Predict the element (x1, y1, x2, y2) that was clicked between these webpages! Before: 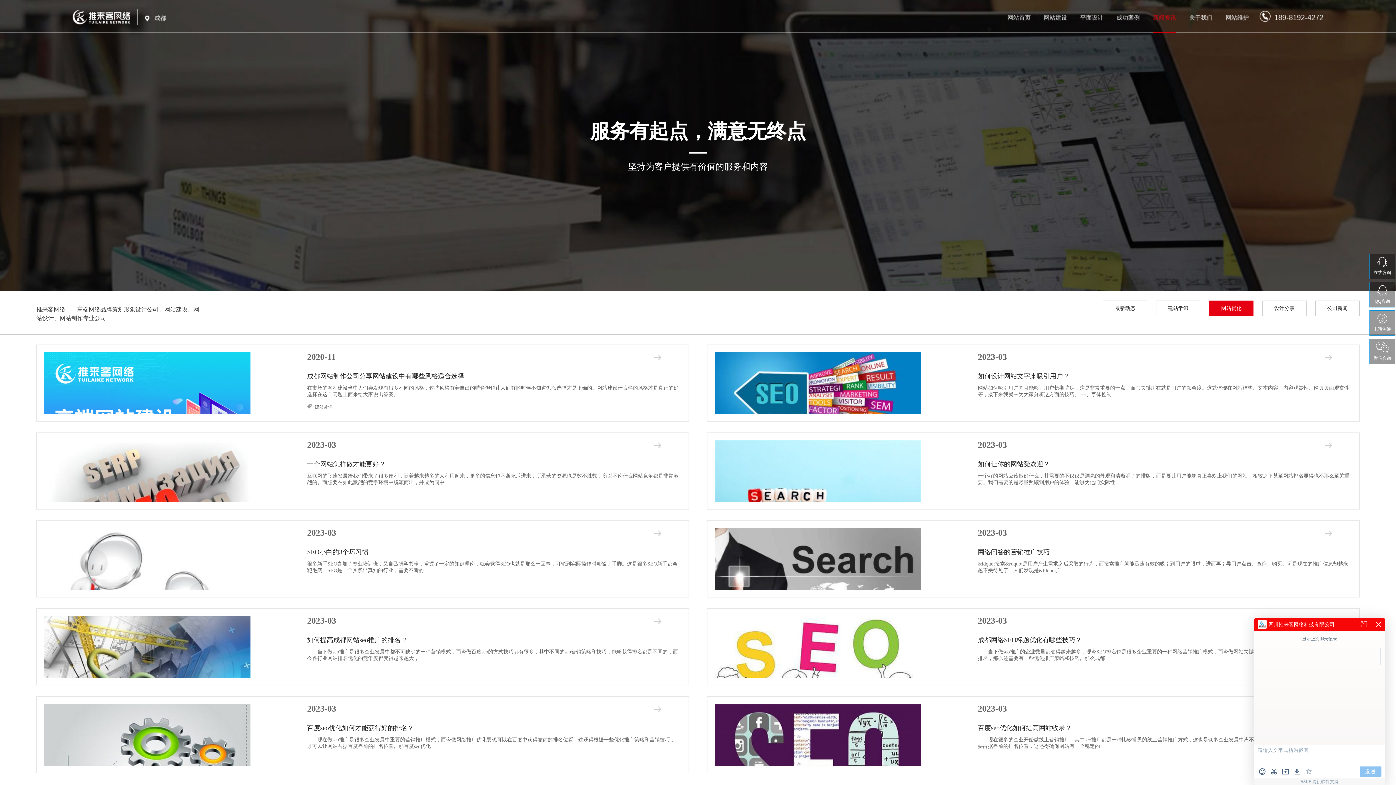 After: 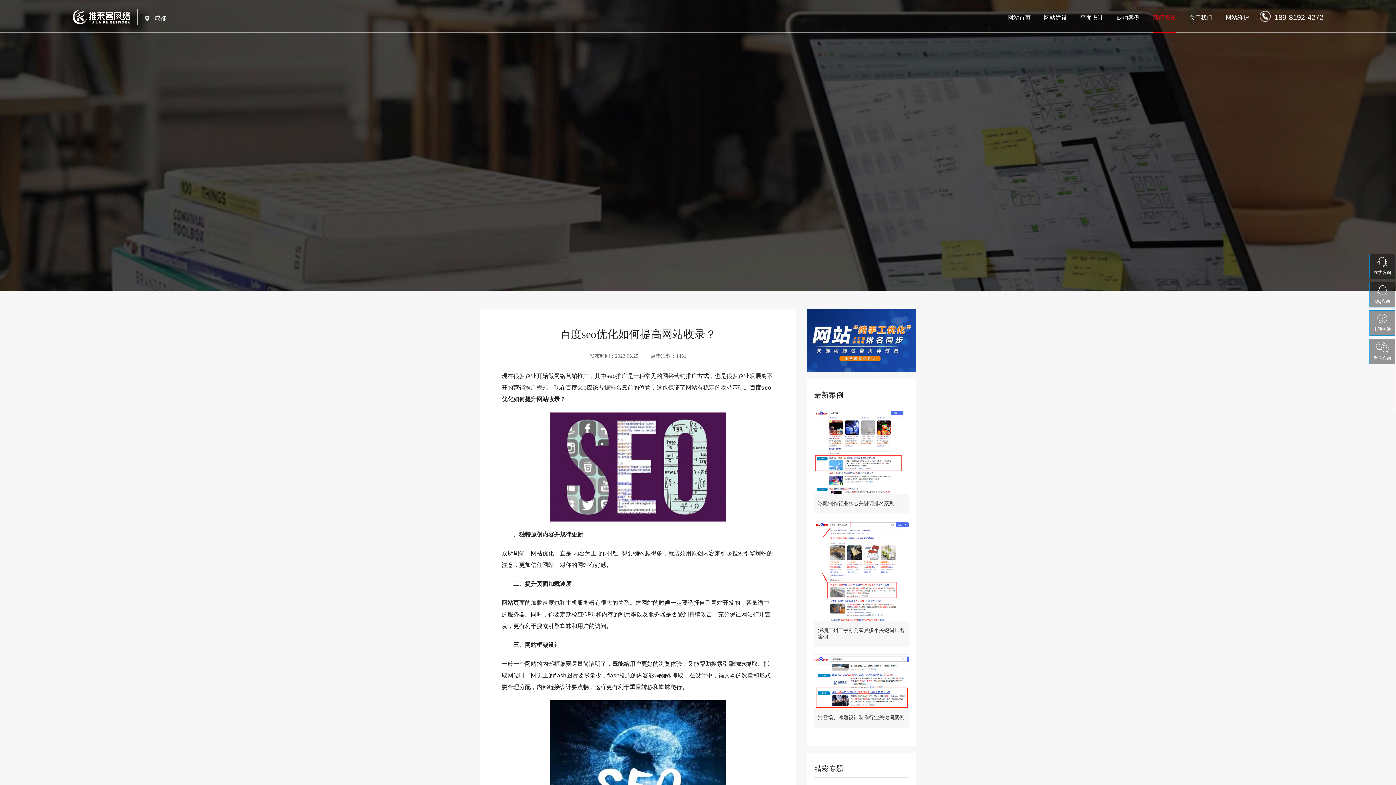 Action: label: 2023-03

百度seo优化如何提高网站收录？

　　现在很多的企业开始做线上营销推广，其中seo推广都是一种比较常见的线上营销推广方式，这也是众多企业发展中离不开的一种营销推广模式额，而今做百度seo要占据靠前的排名位置，这还得确保网站有一个稳定的 bbox: (707, 696, 1360, 773)